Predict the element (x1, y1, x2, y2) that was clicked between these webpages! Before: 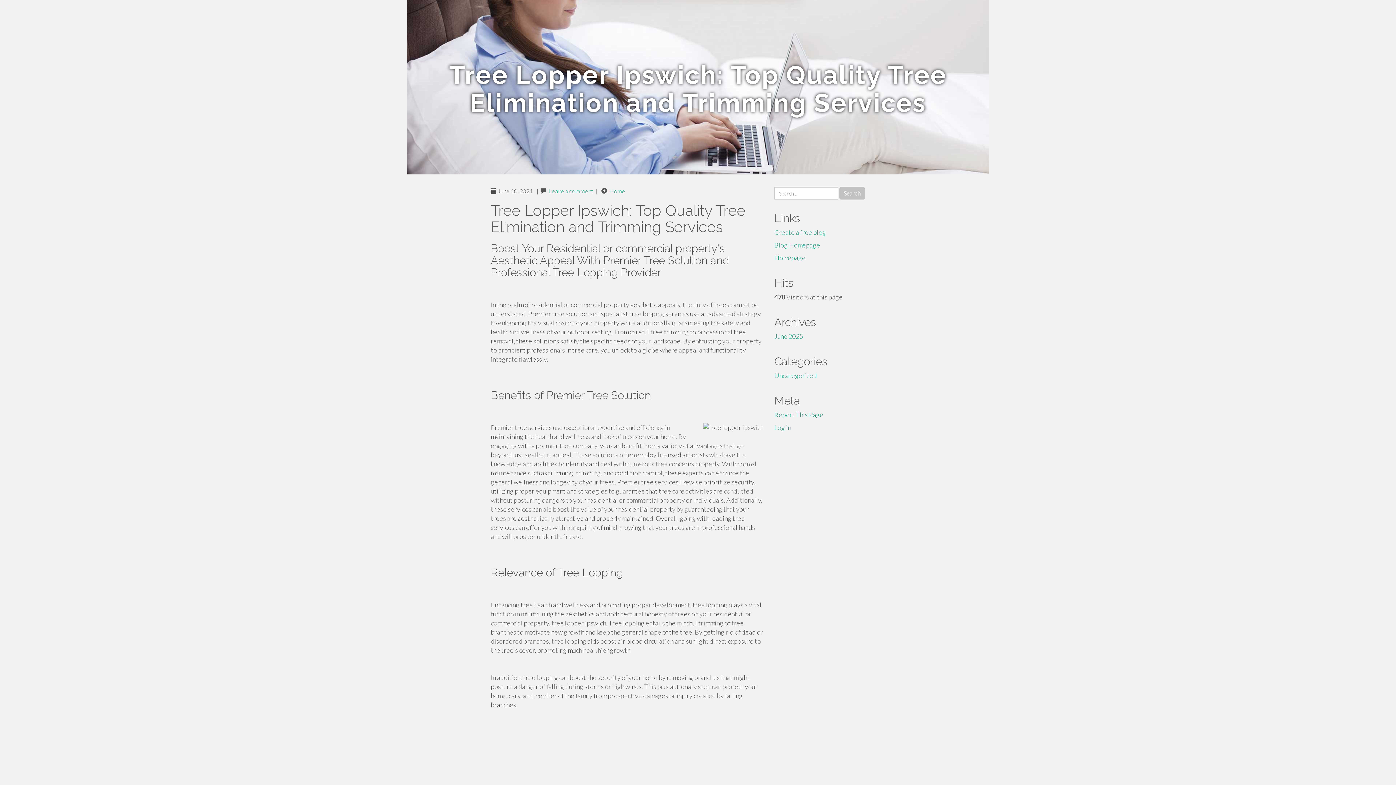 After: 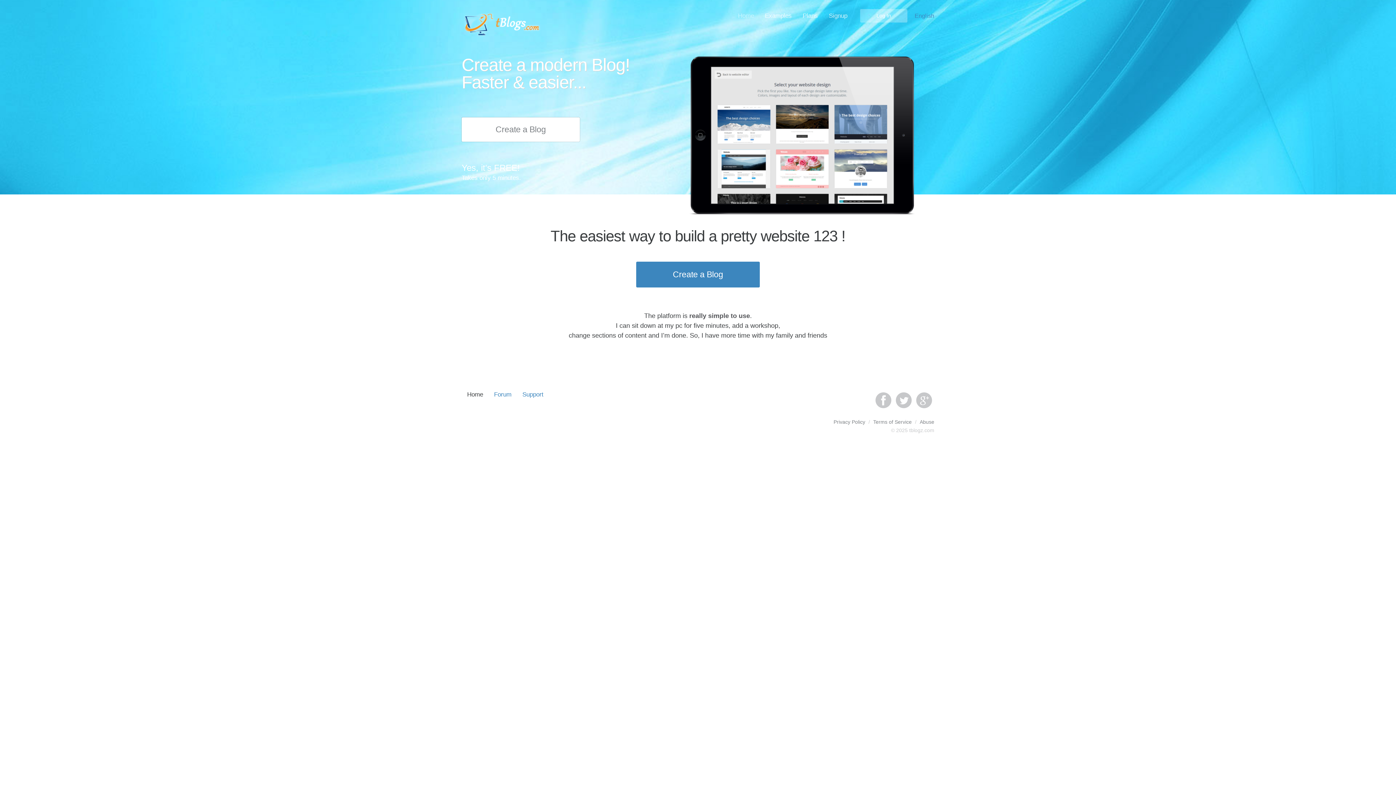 Action: label: Homepage bbox: (774, 253, 805, 261)